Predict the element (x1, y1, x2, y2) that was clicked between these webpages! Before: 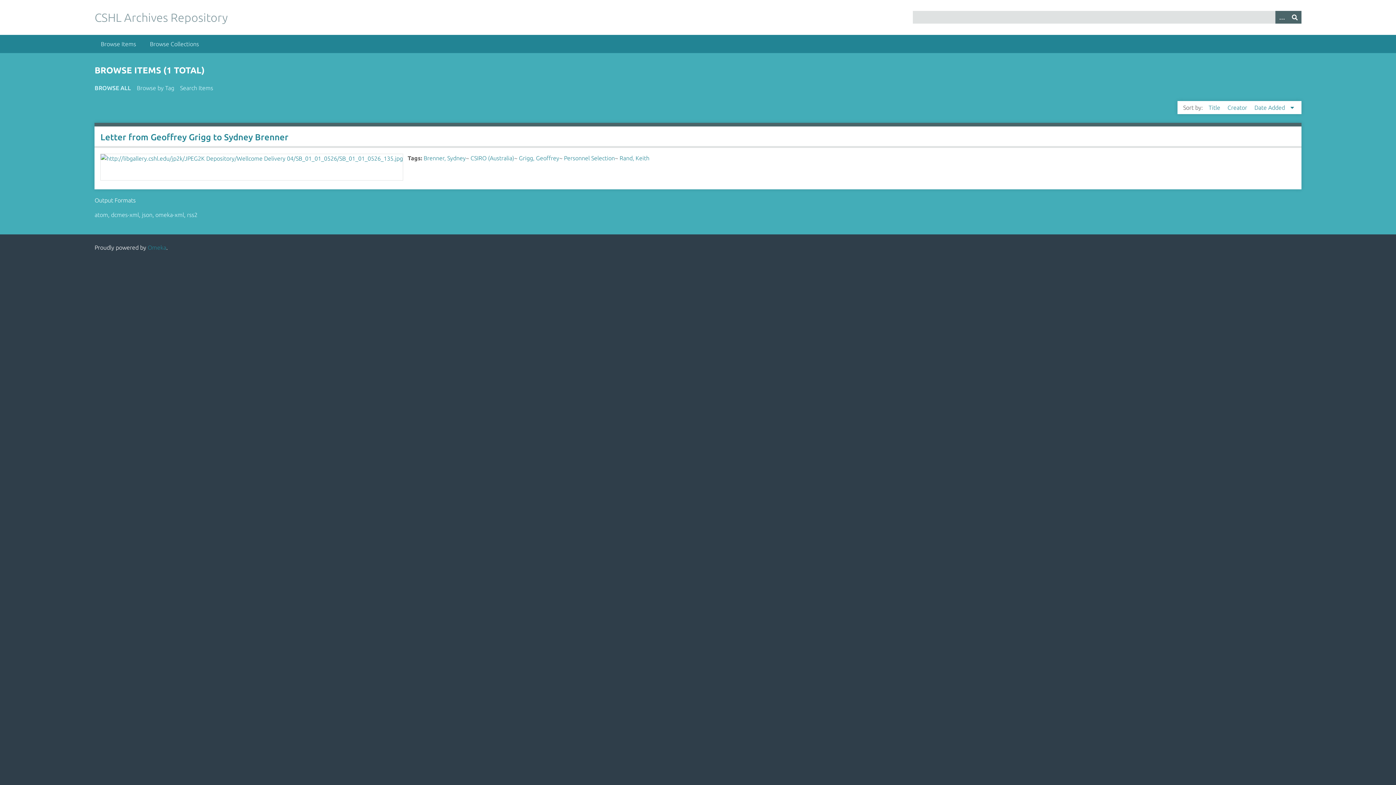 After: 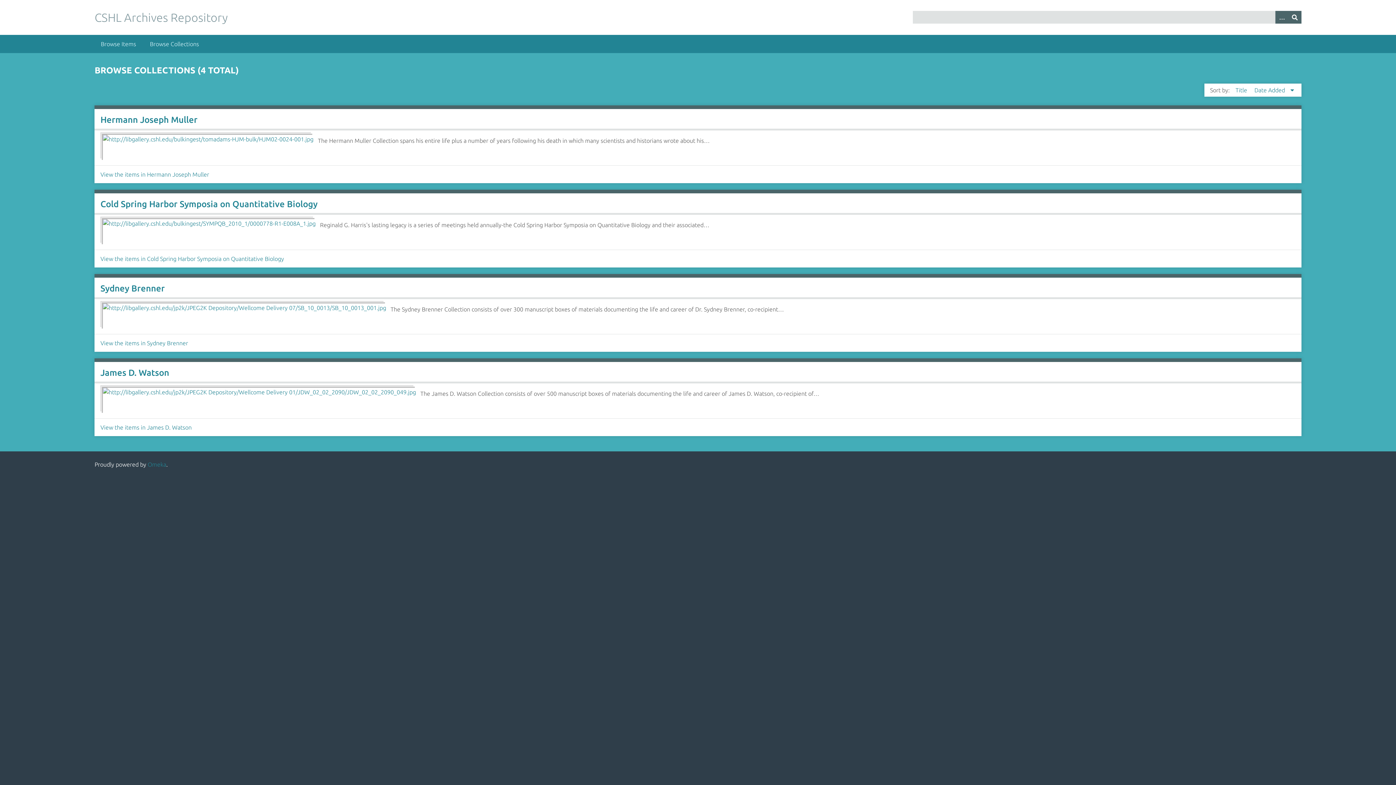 Action: bbox: (143, 34, 205, 53) label: Browse Collections